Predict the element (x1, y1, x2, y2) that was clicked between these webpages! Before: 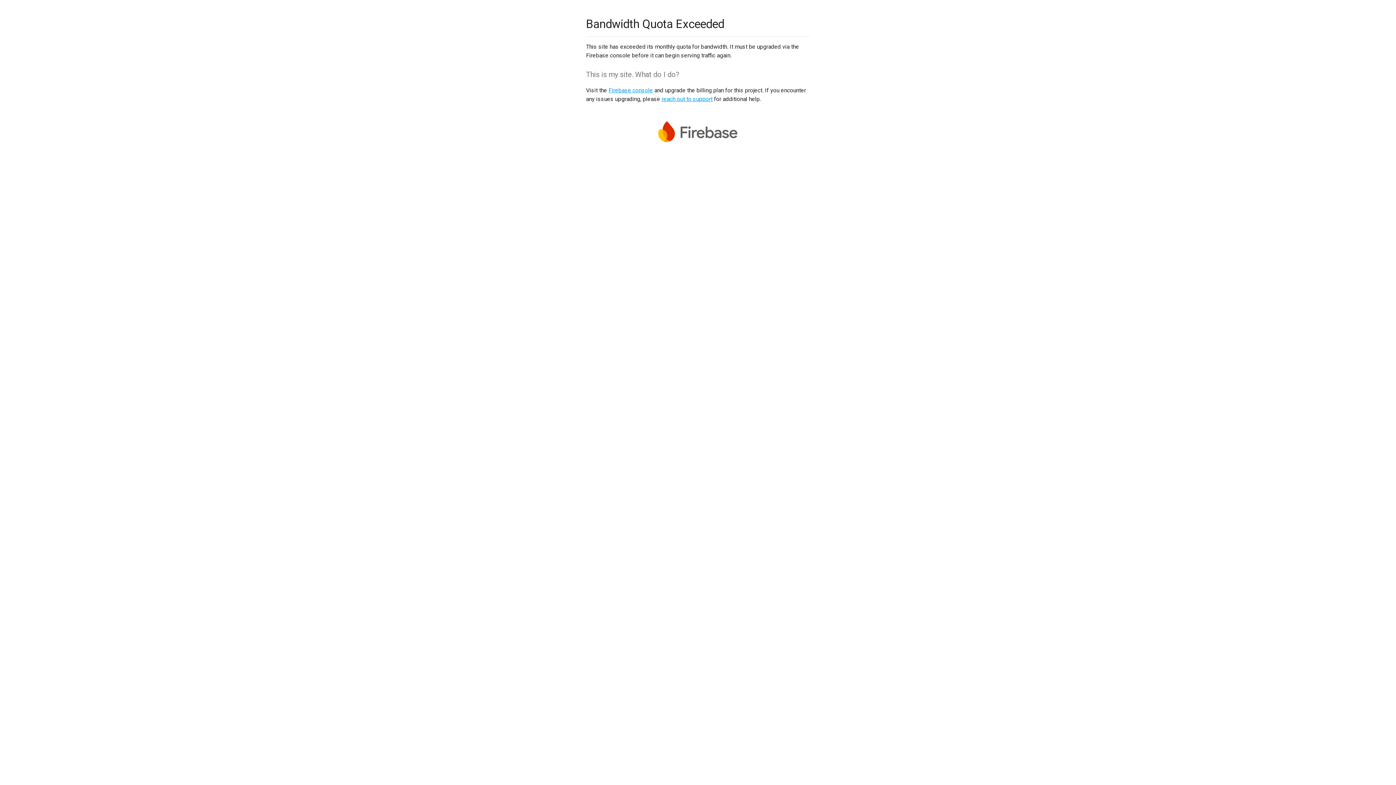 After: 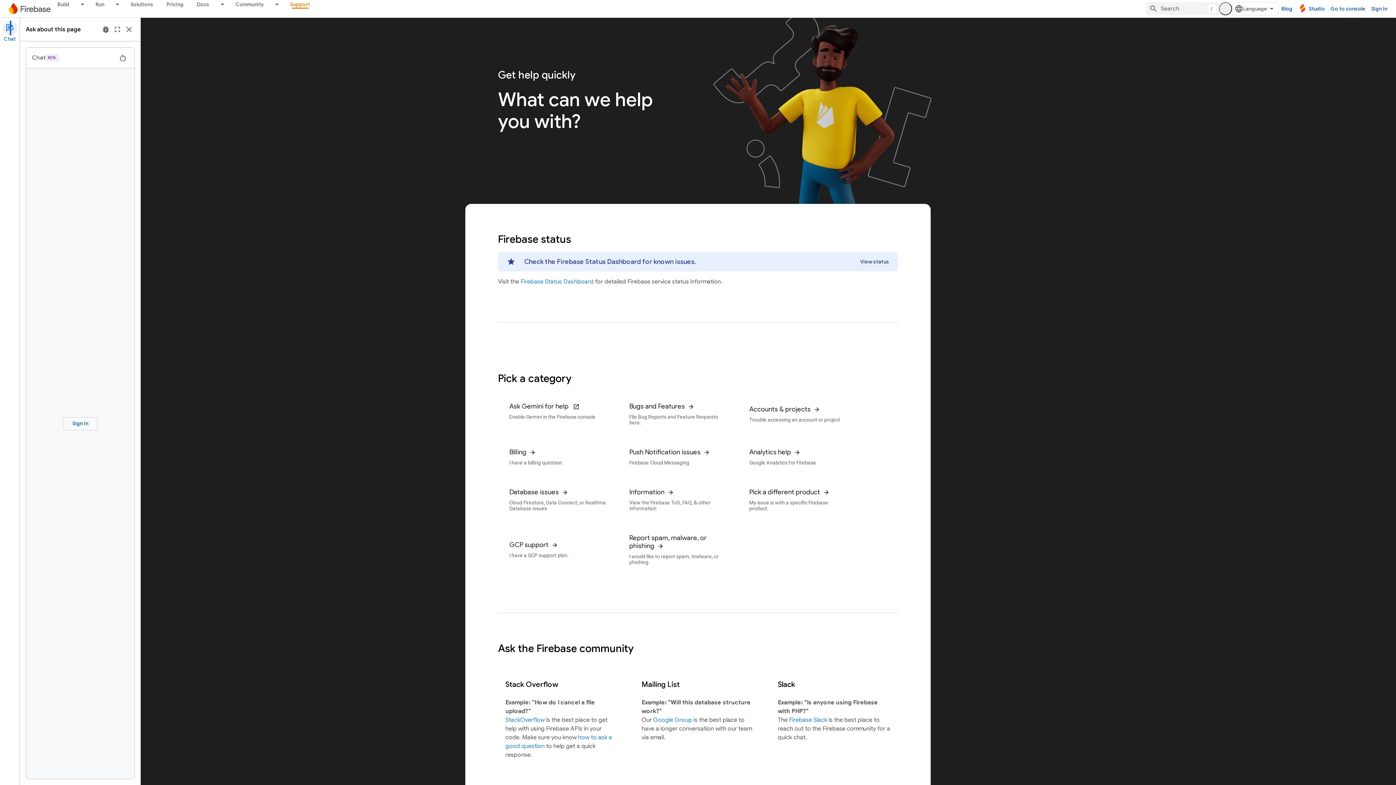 Action: label: reach out to support bbox: (661, 95, 712, 102)